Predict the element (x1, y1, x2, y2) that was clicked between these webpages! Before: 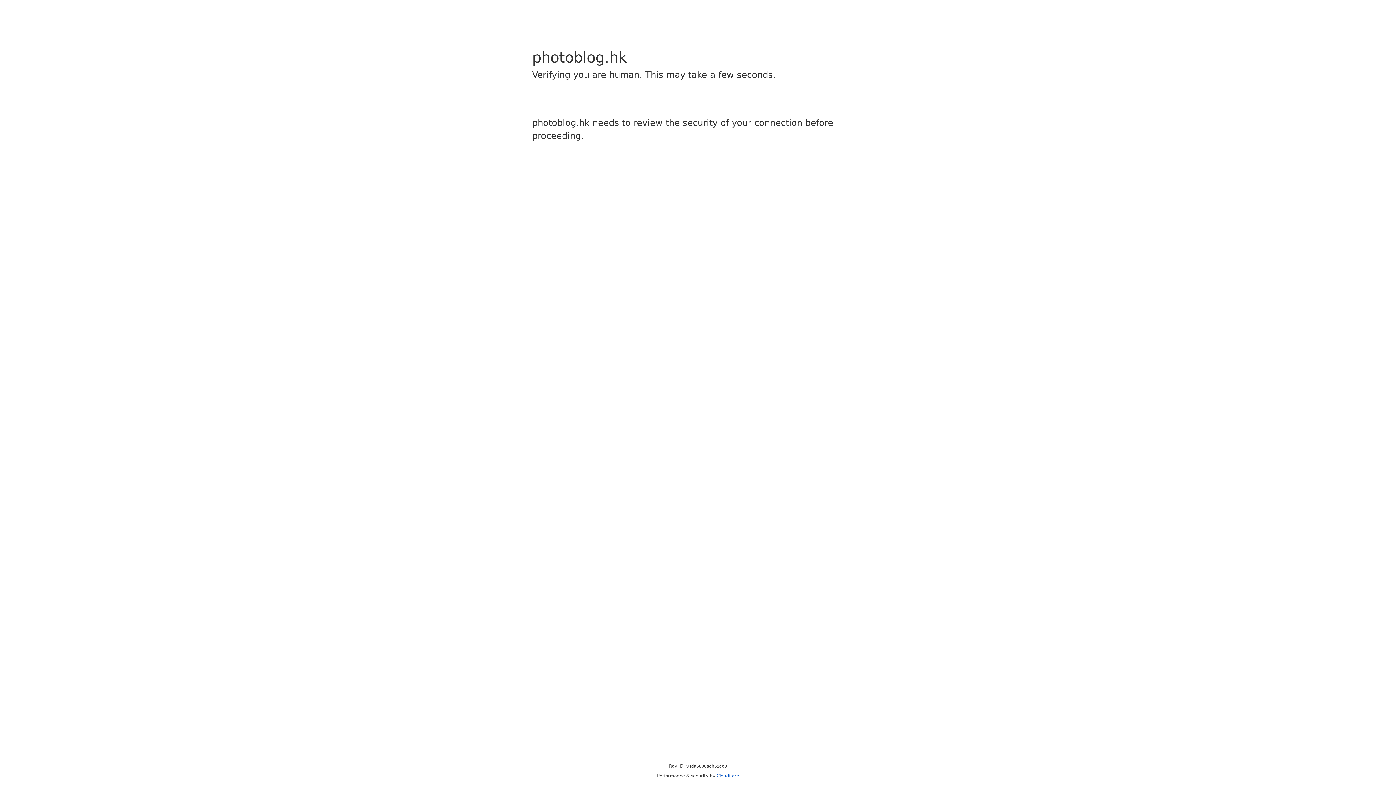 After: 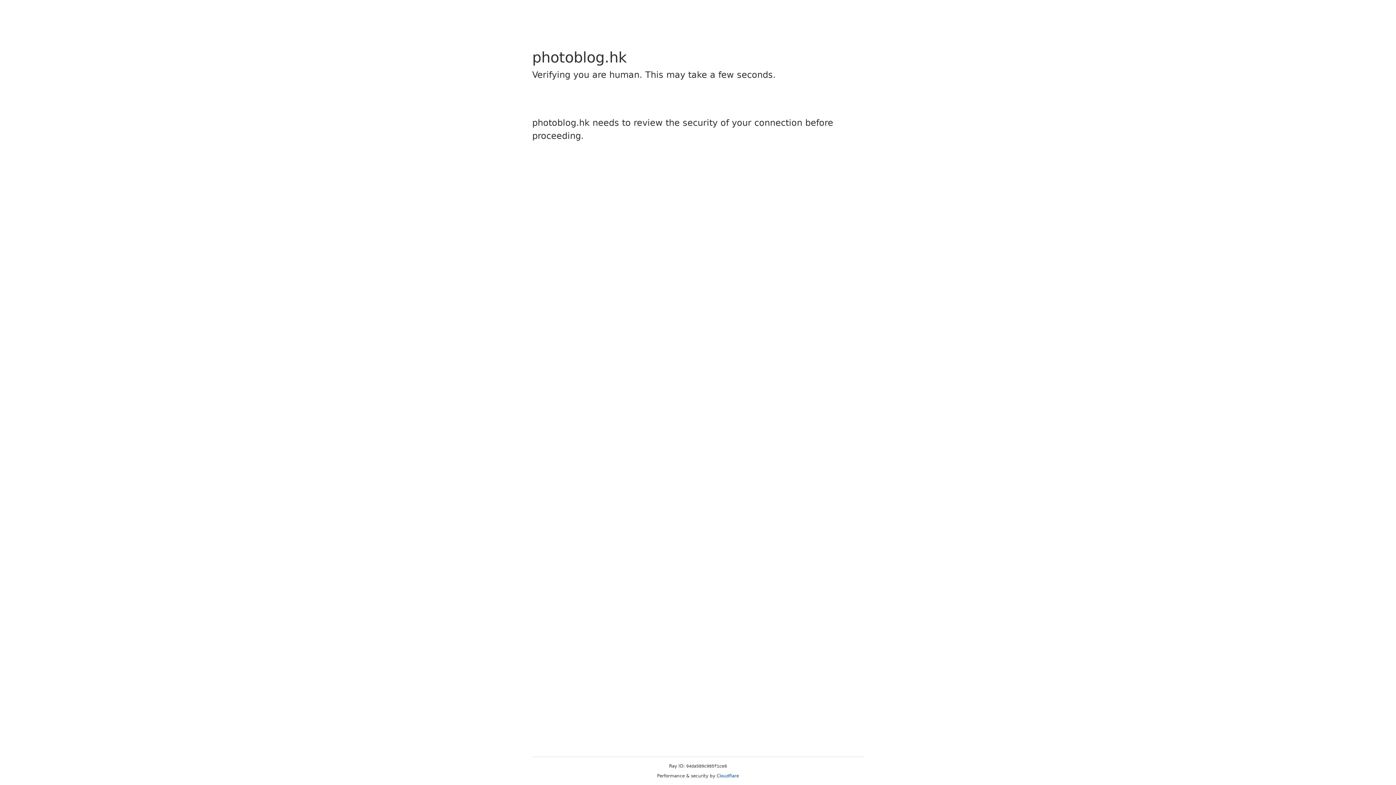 Action: label: Cloudflare bbox: (716, 773, 739, 778)